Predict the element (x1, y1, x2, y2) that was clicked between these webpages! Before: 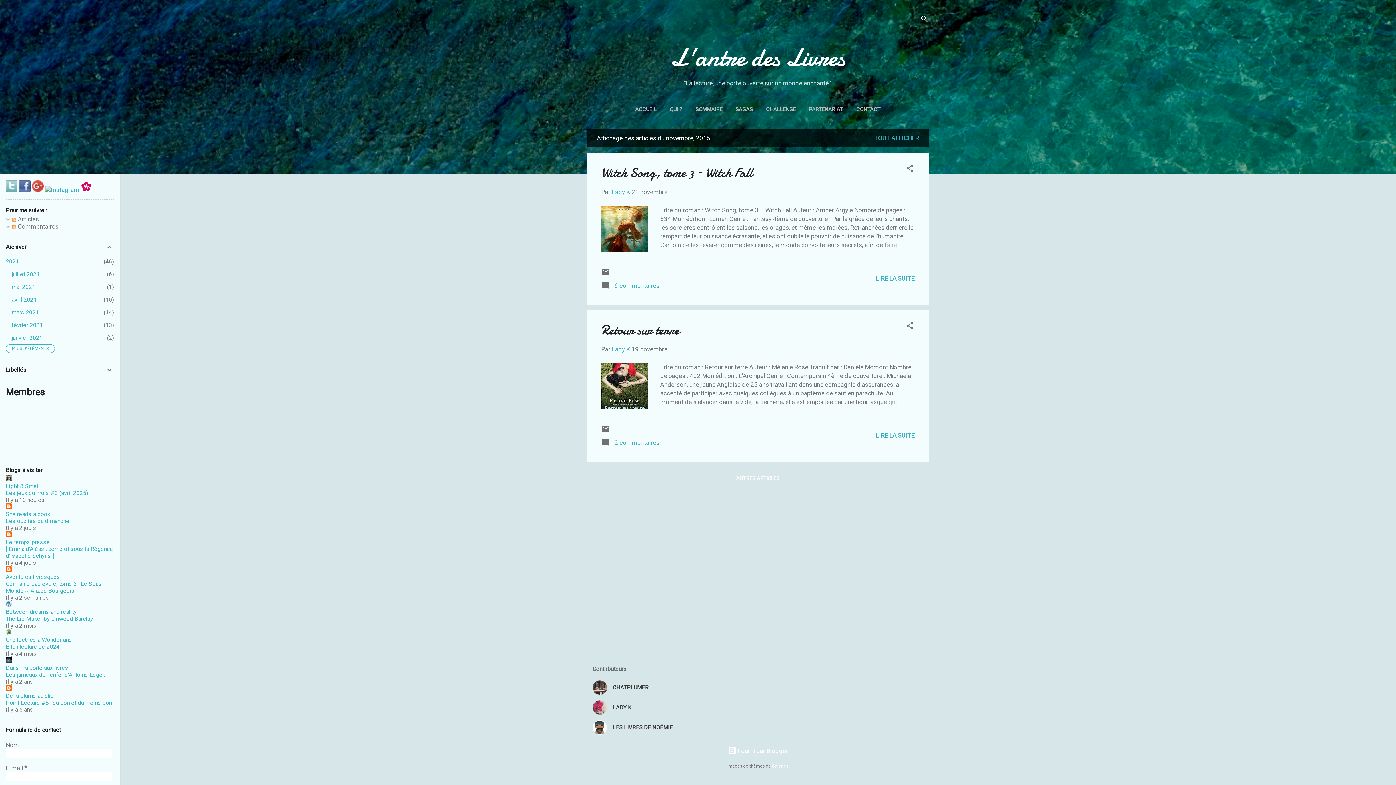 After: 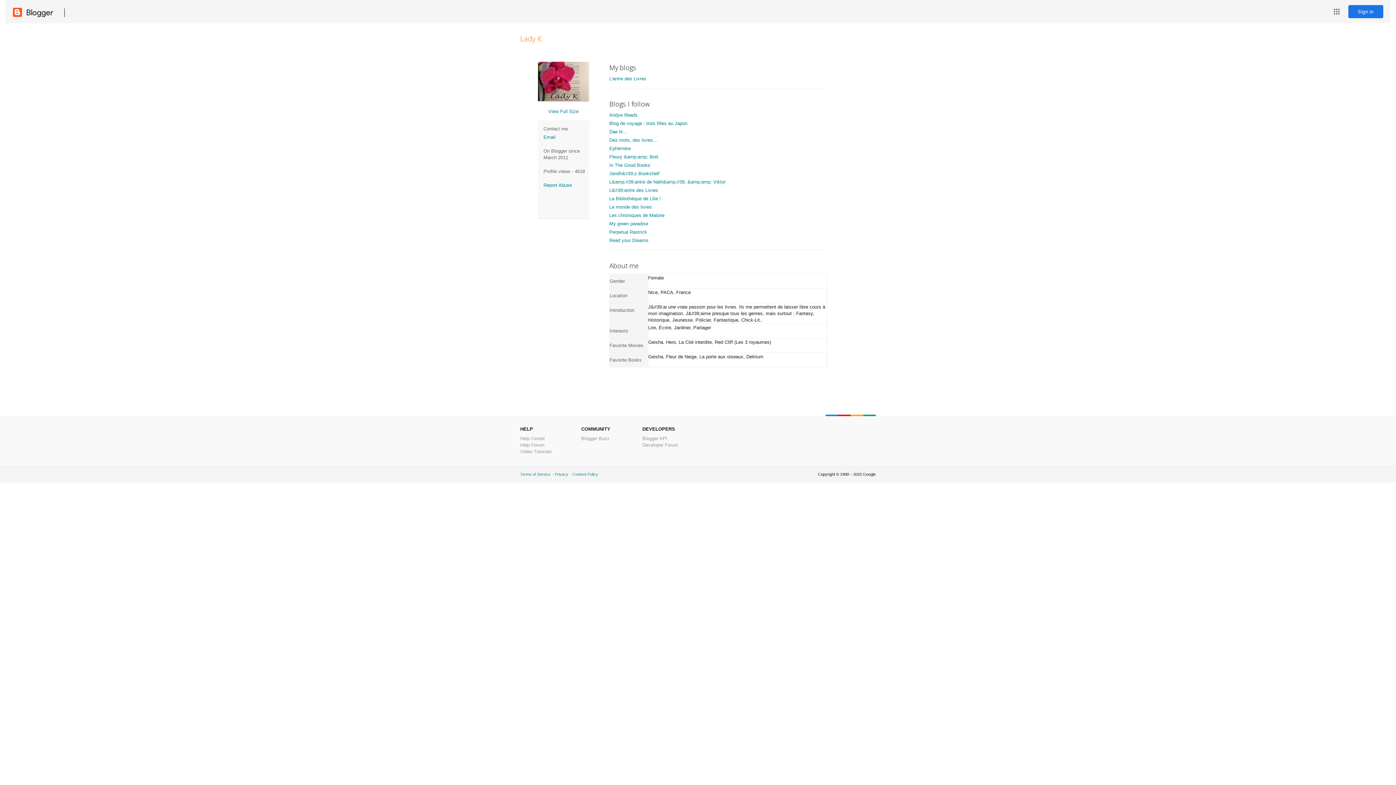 Action: label: Lady K bbox: (612, 345, 630, 353)